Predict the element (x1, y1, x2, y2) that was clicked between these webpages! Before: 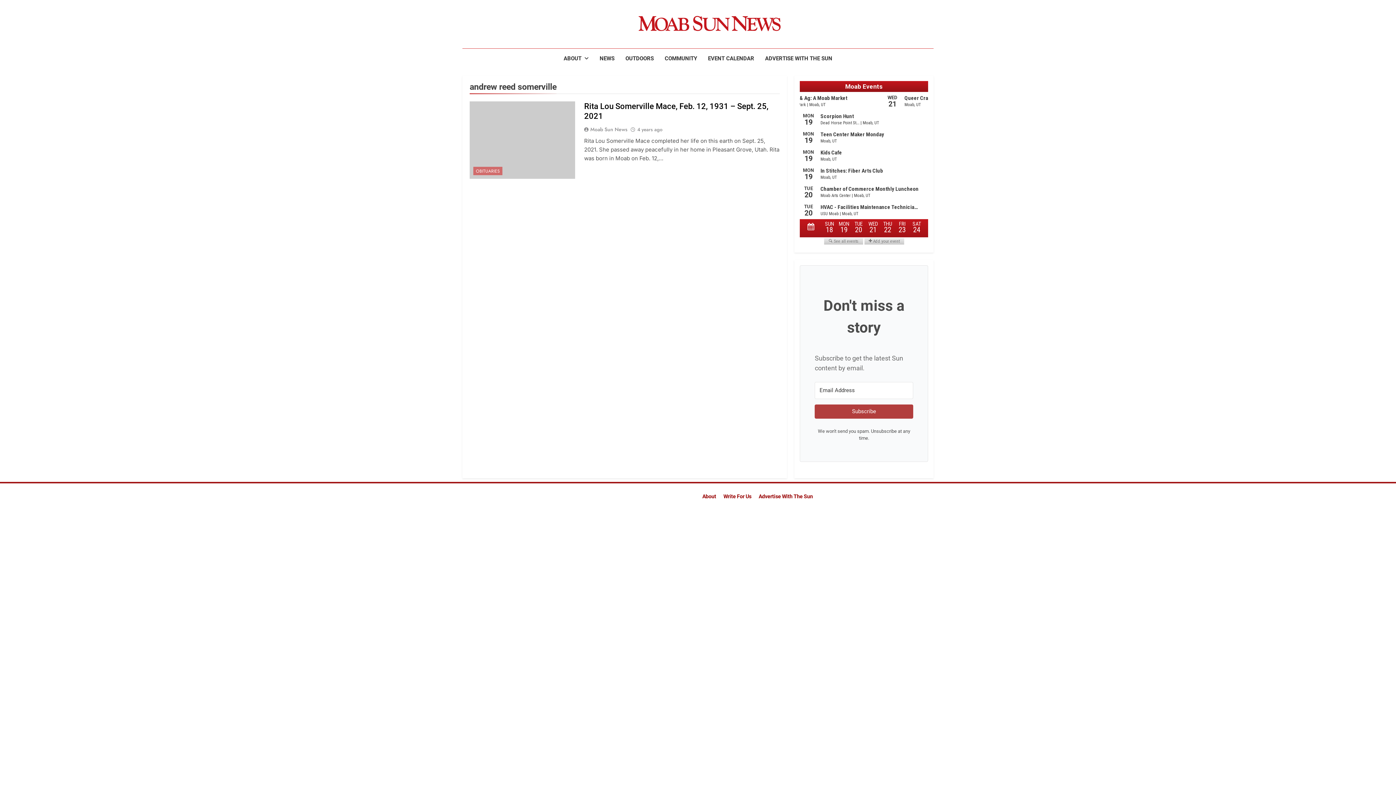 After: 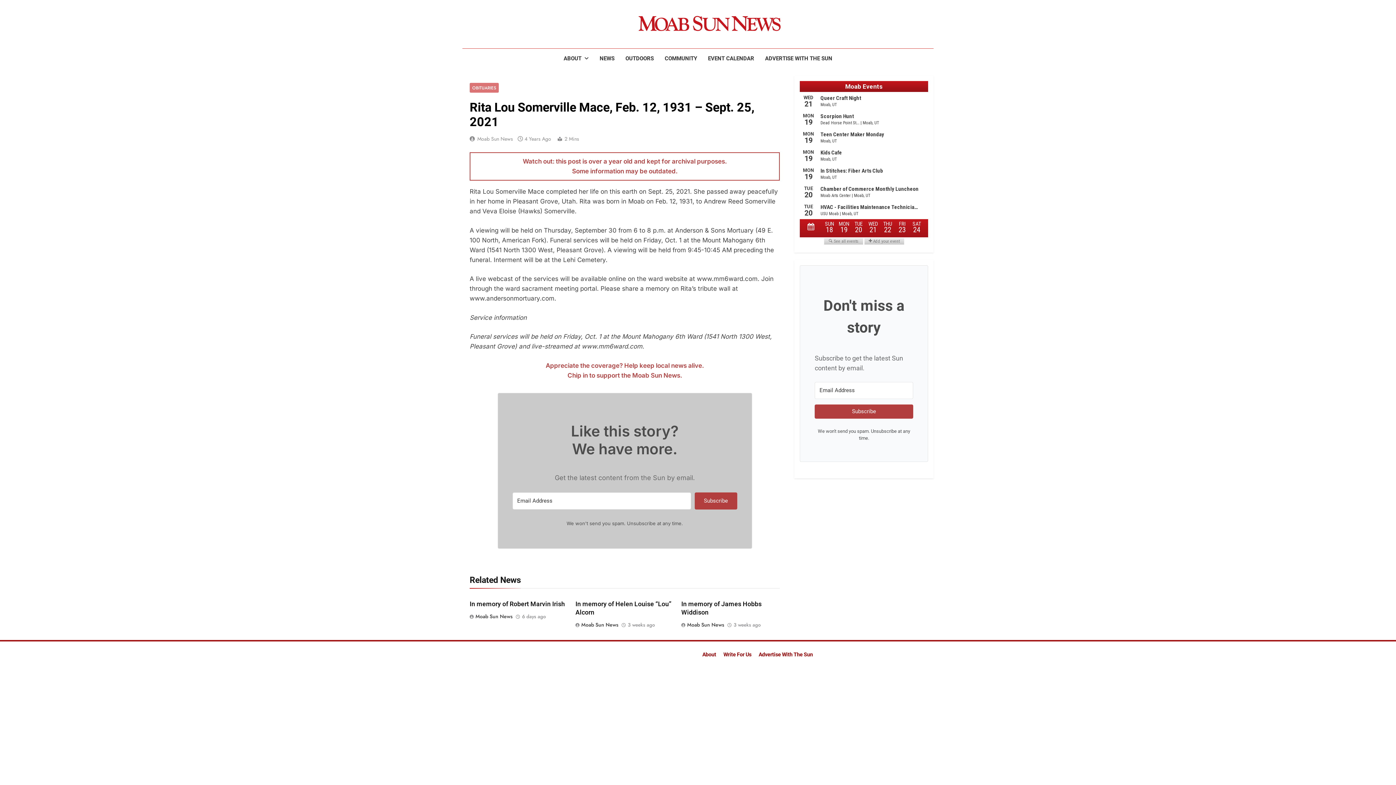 Action: bbox: (637, 126, 662, 133) label: 4 years ago